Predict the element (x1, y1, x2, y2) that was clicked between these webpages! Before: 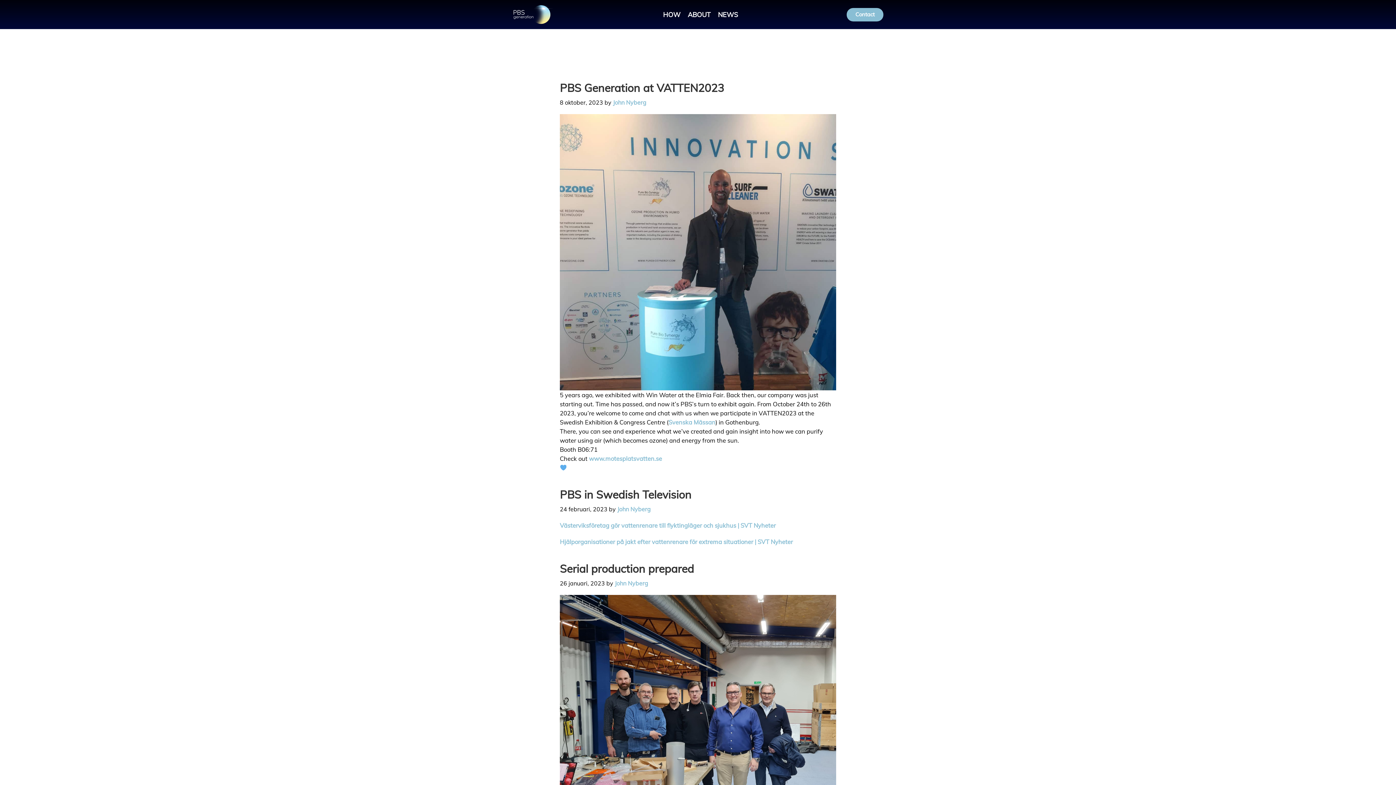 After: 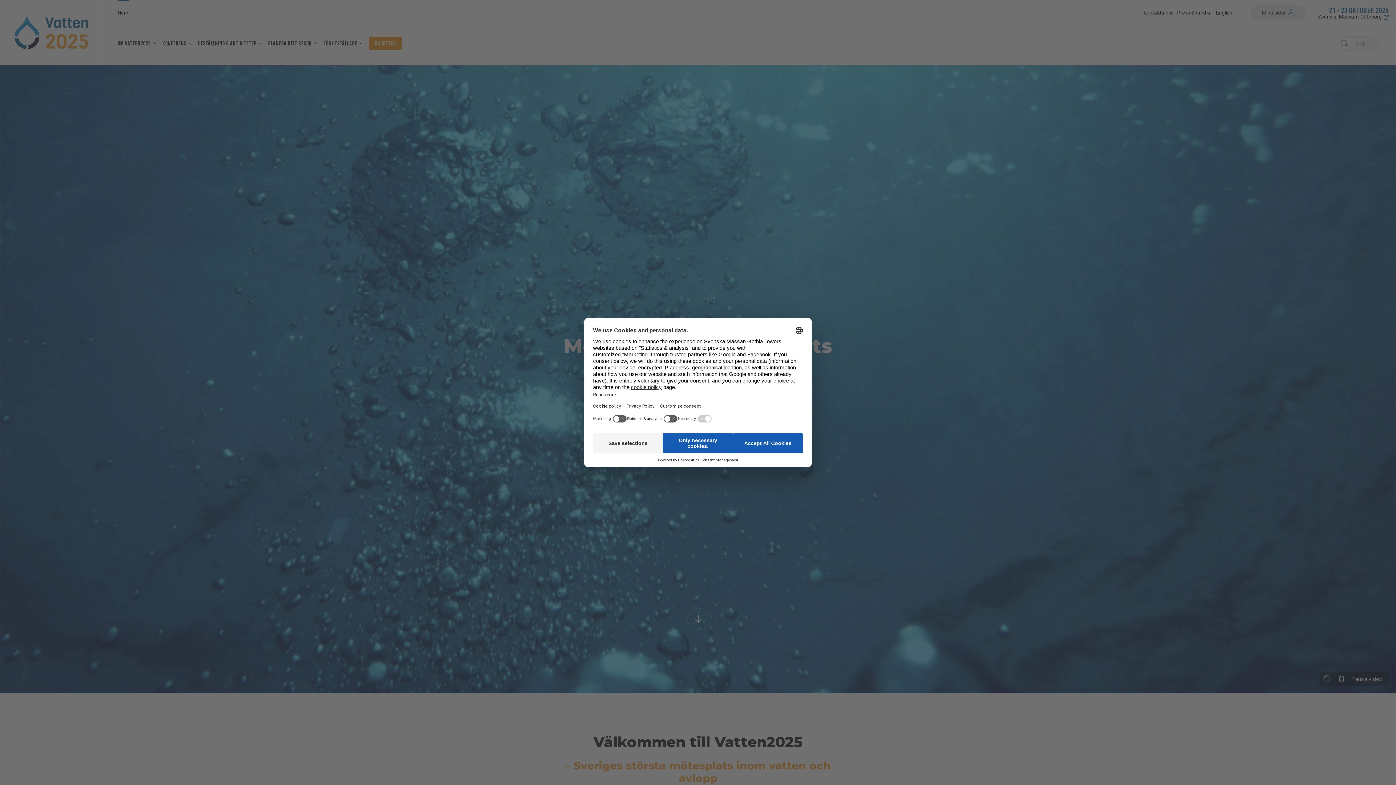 Action: label: www.motesplatsvatten.se bbox: (589, 454, 662, 462)